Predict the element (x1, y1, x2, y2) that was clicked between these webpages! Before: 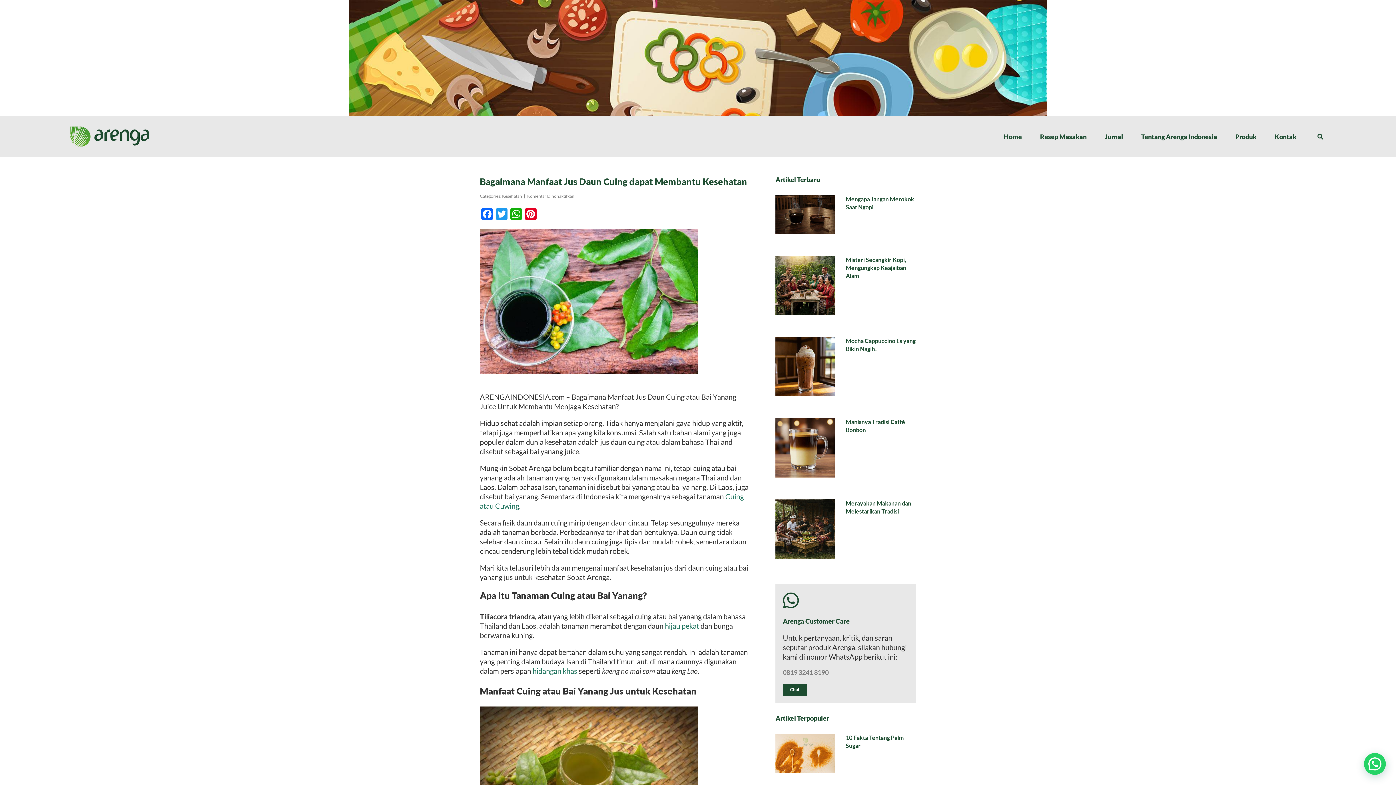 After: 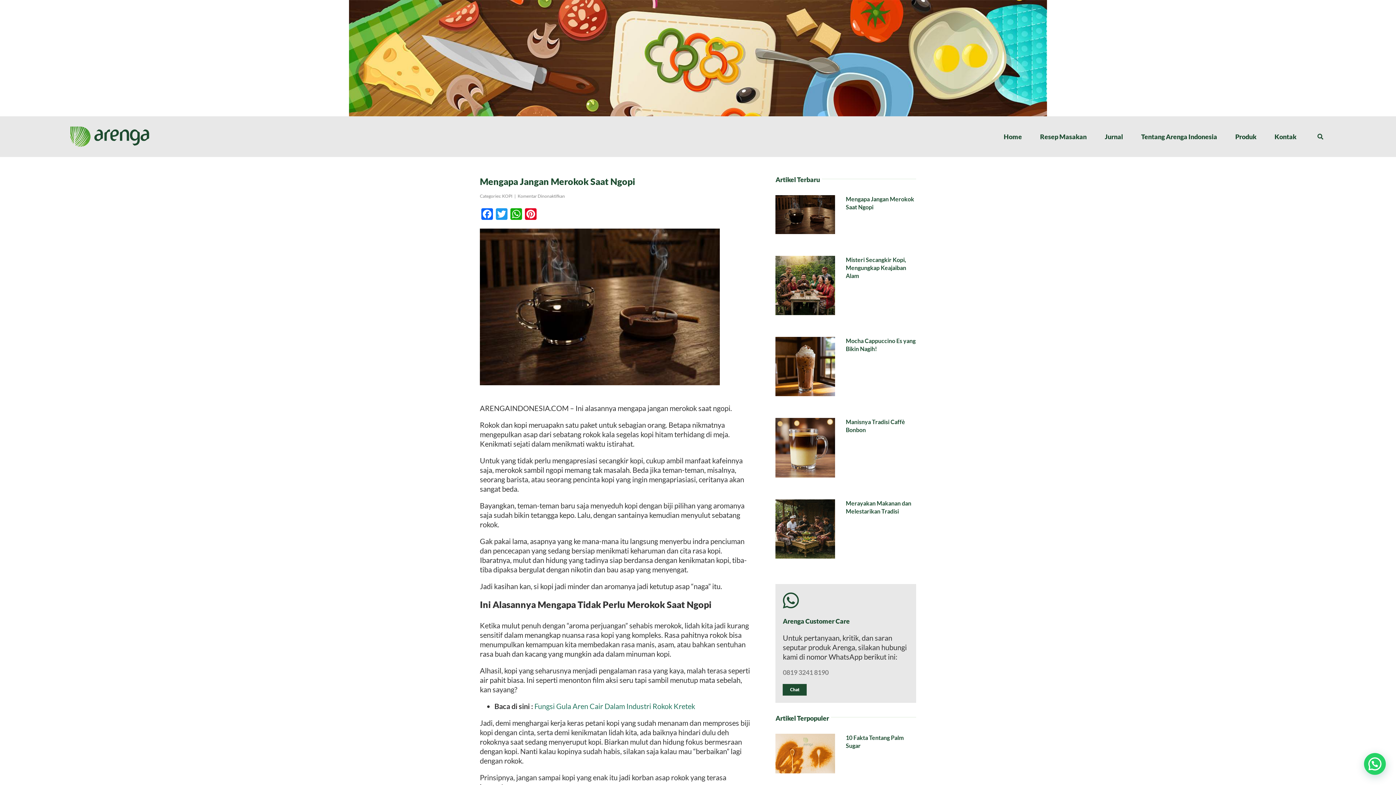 Action: bbox: (775, 195, 916, 241)